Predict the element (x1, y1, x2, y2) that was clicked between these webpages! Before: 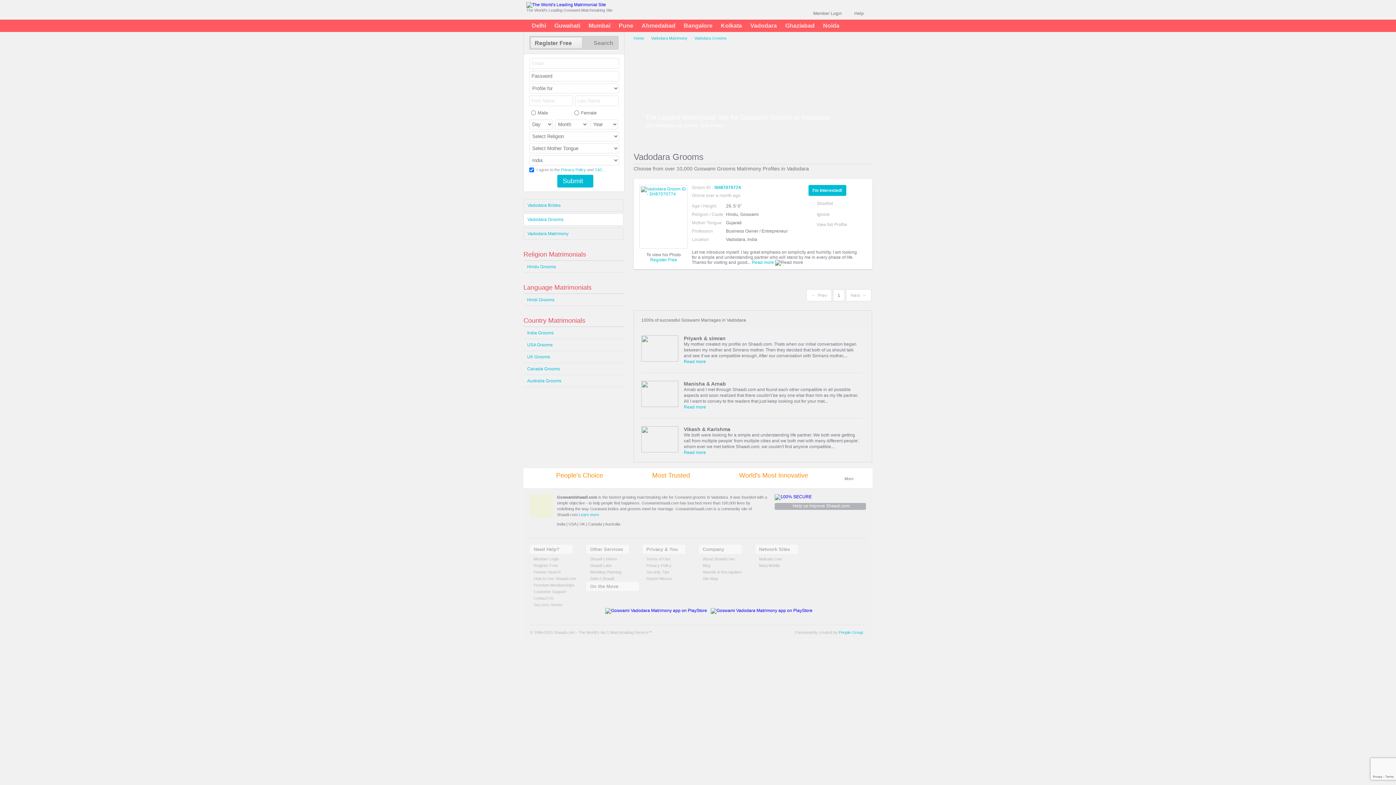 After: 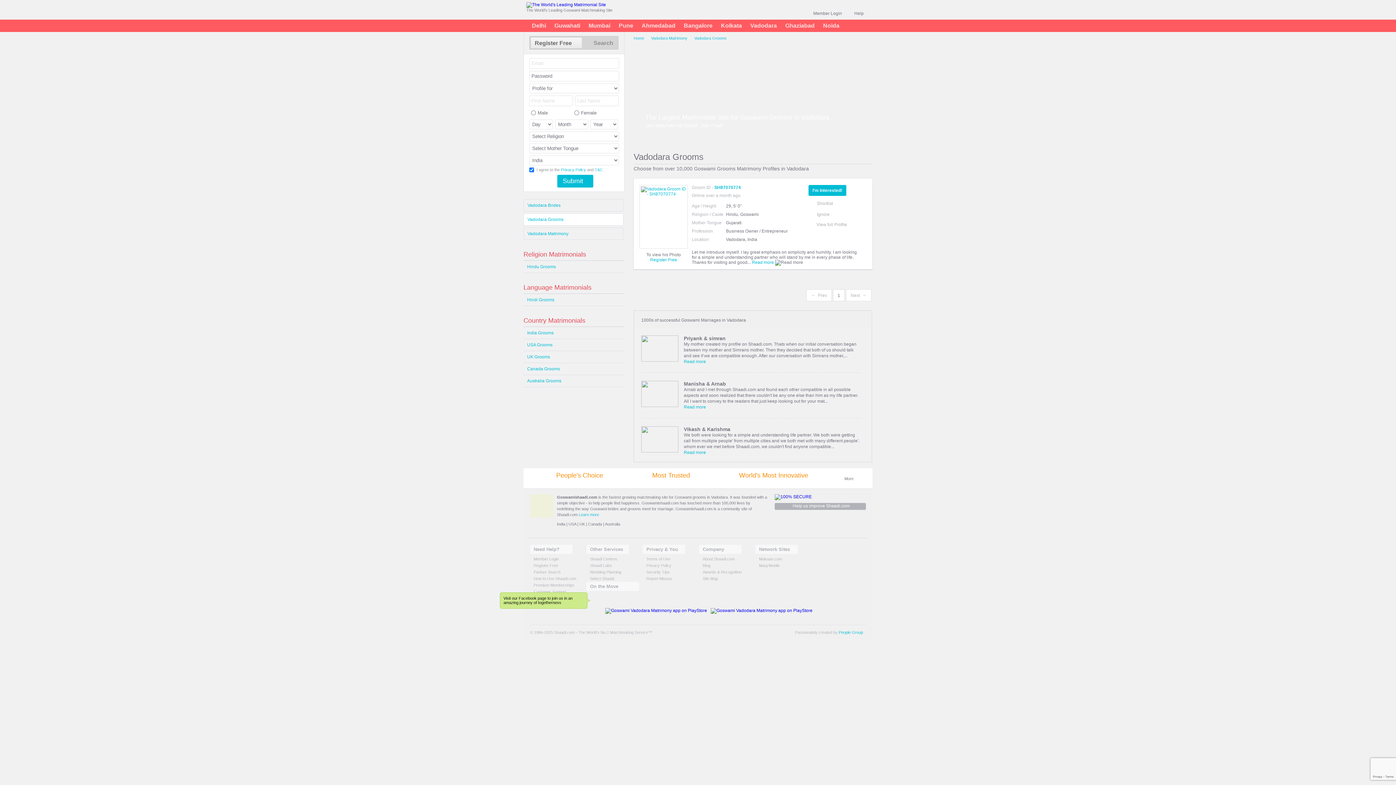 Action: bbox: (590, 594, 601, 606)